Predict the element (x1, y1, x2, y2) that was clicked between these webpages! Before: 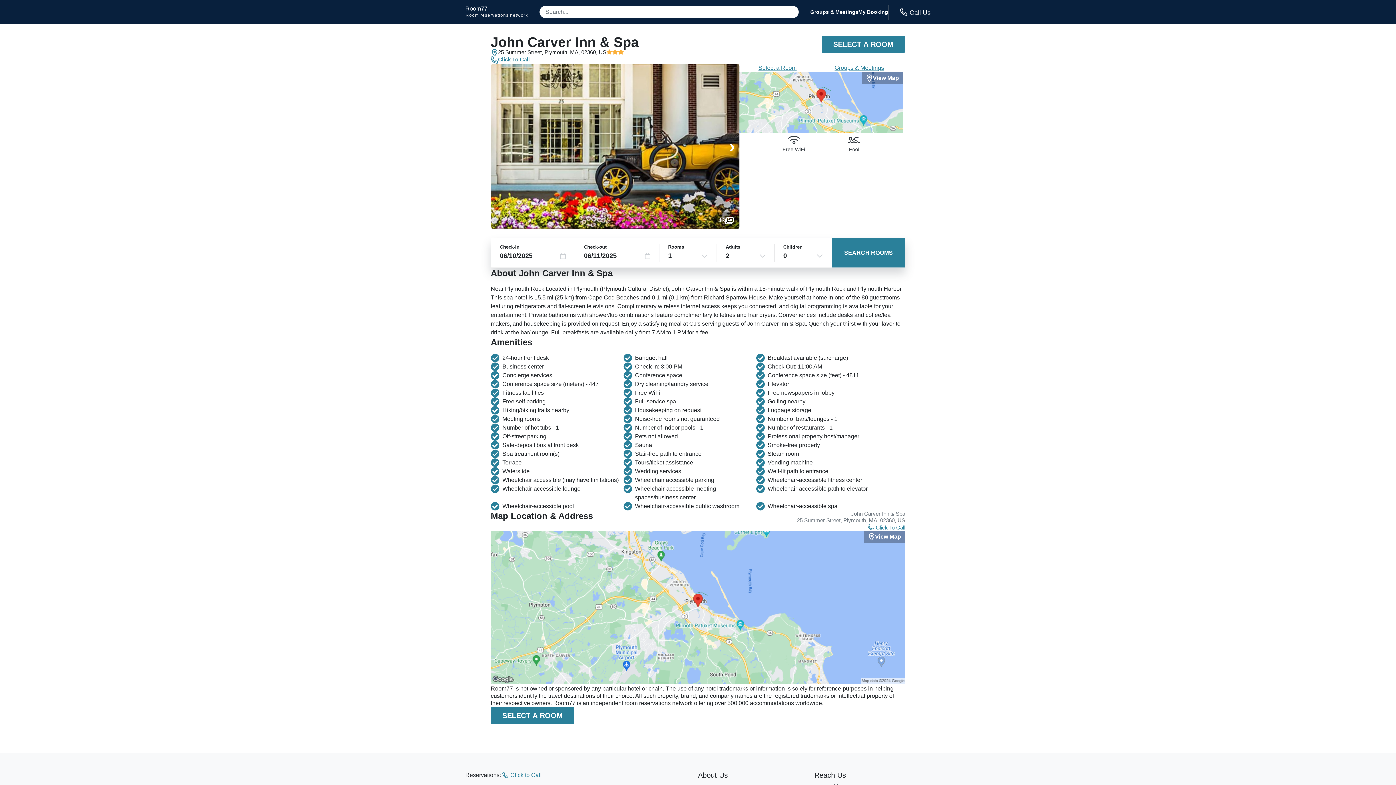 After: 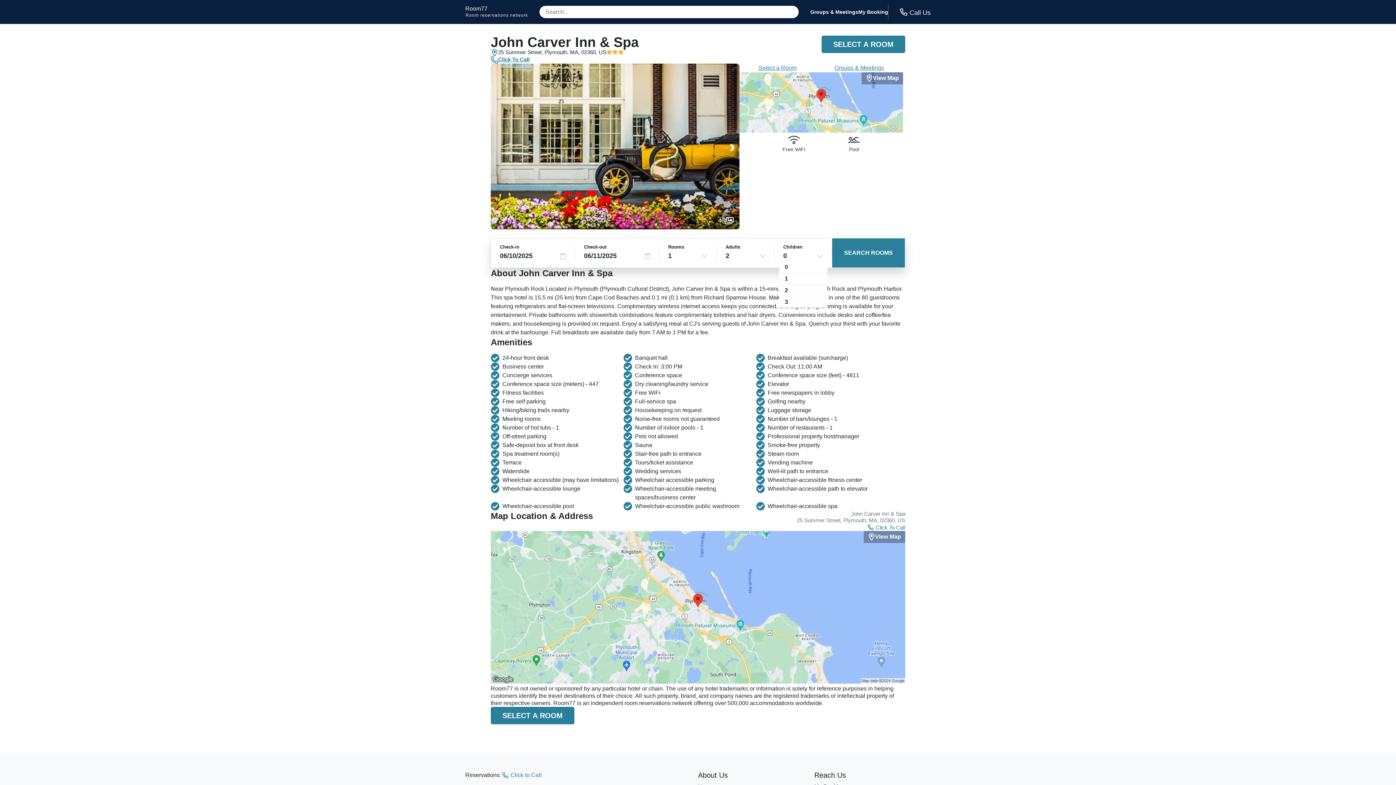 Action: bbox: (783, 250, 823, 261) label: 0